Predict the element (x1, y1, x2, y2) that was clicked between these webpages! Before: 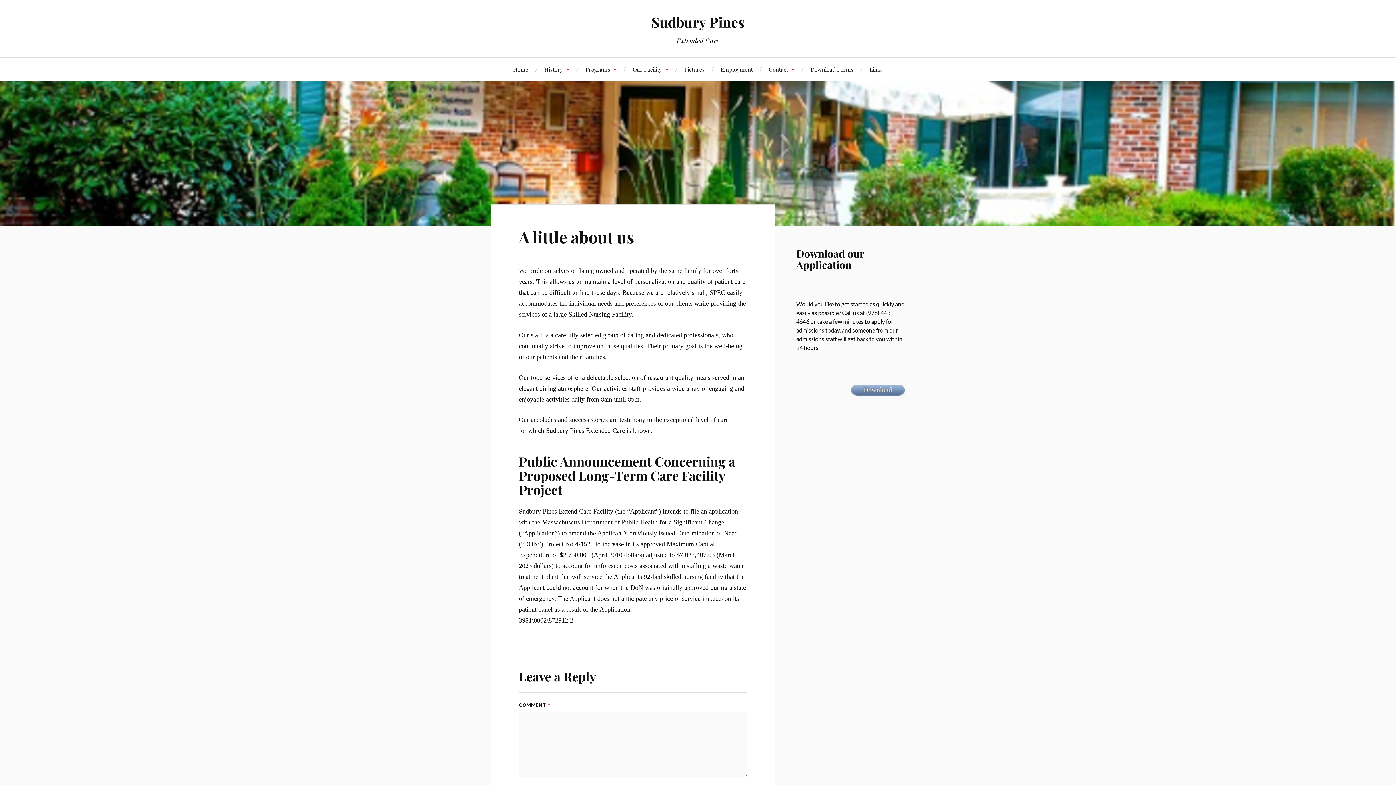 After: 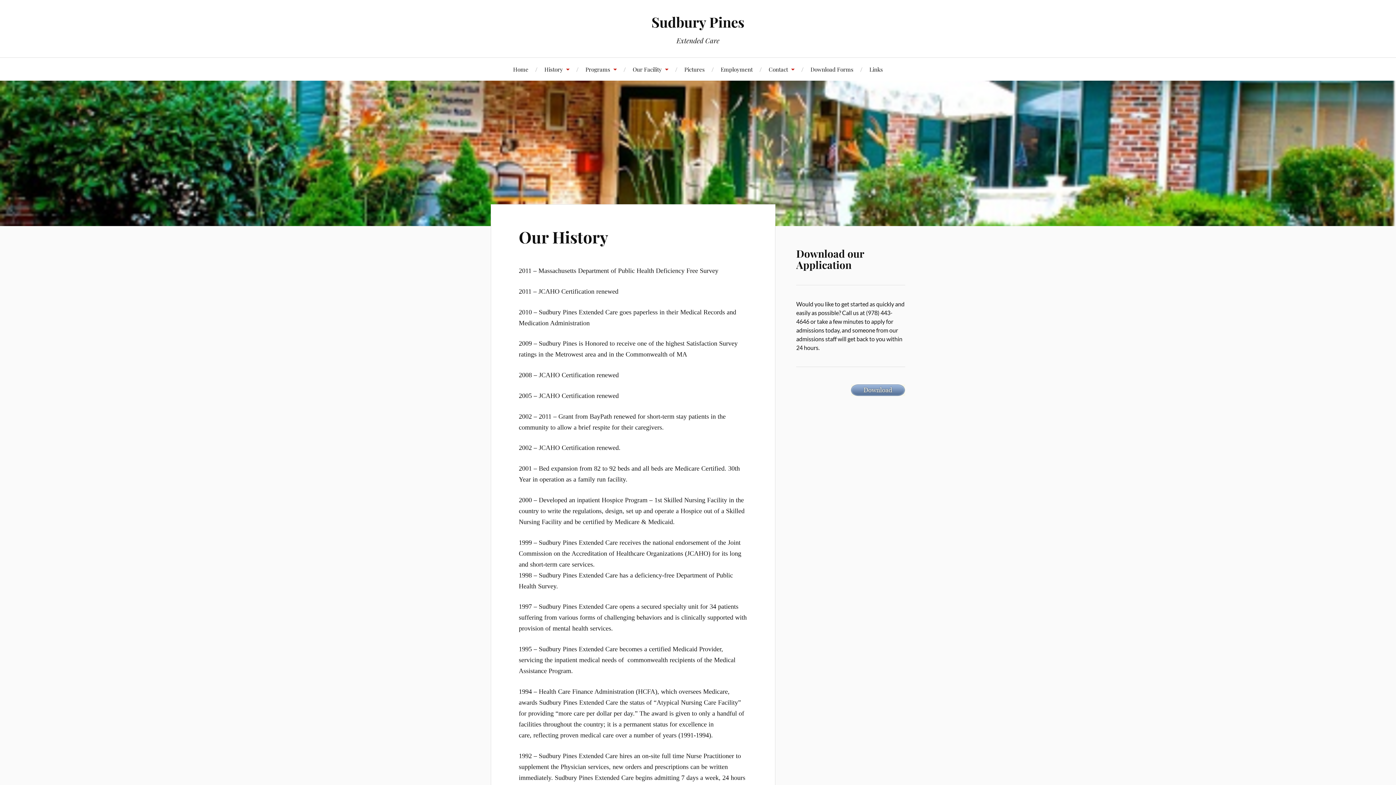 Action: bbox: (544, 57, 569, 80) label: History